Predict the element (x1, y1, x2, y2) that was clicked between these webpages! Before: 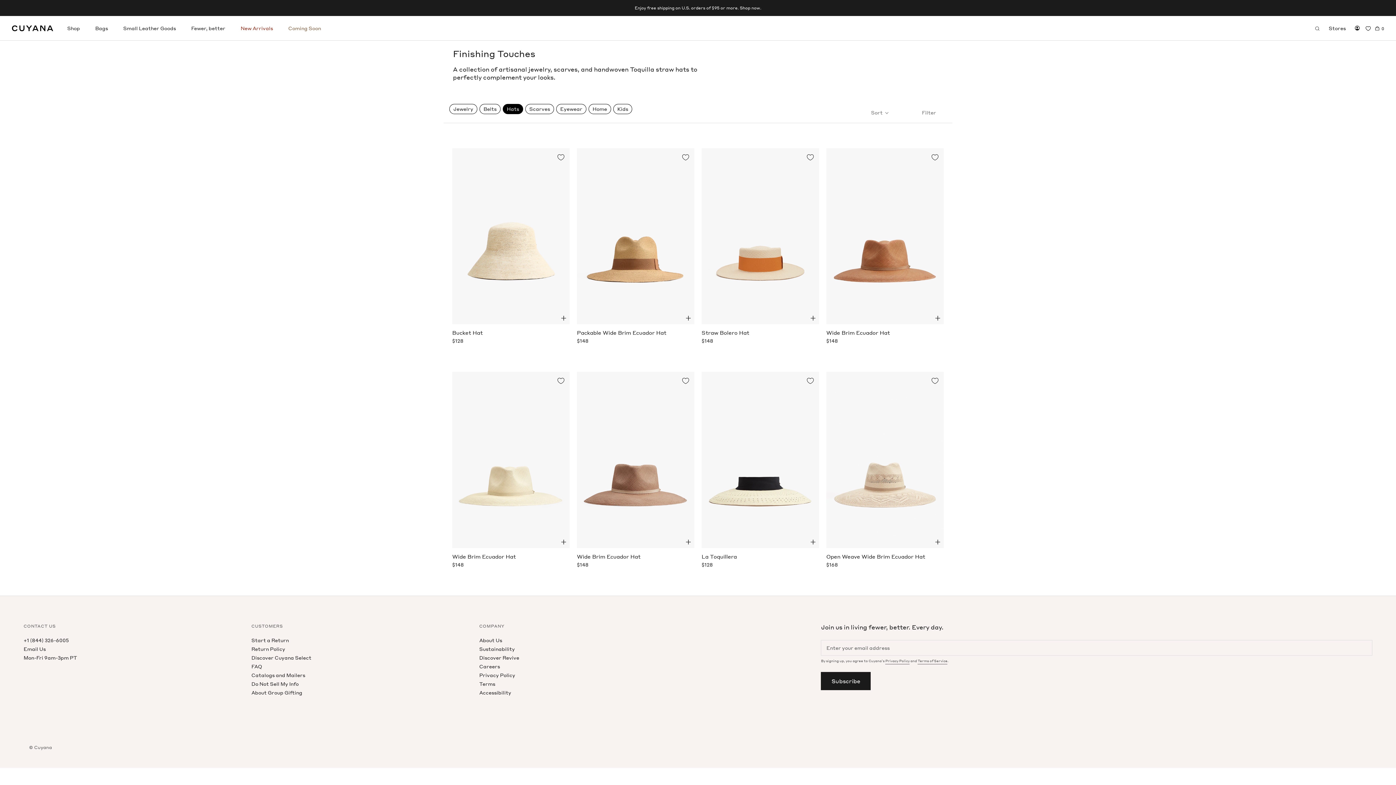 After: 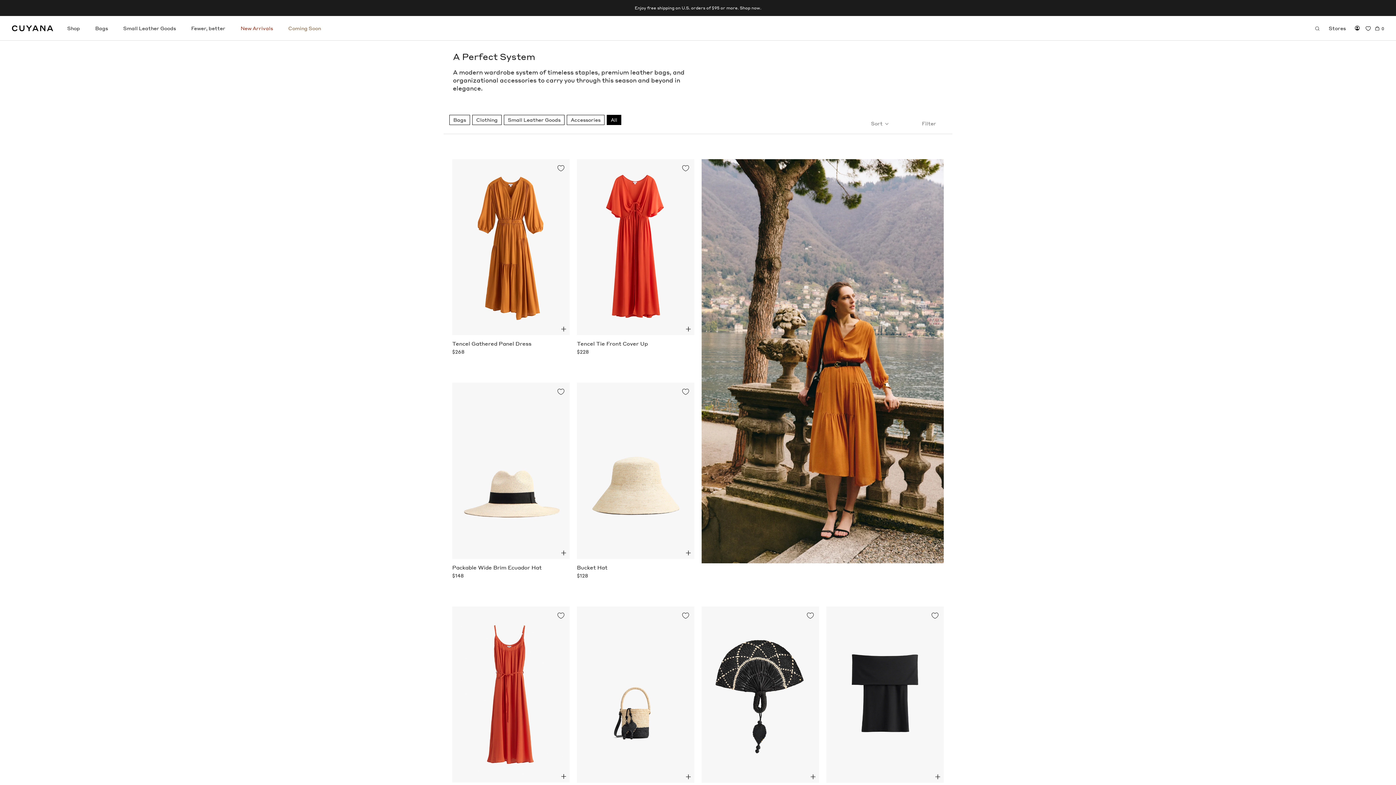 Action: bbox: (67, 25, 80, 31) label: Shop
Shop